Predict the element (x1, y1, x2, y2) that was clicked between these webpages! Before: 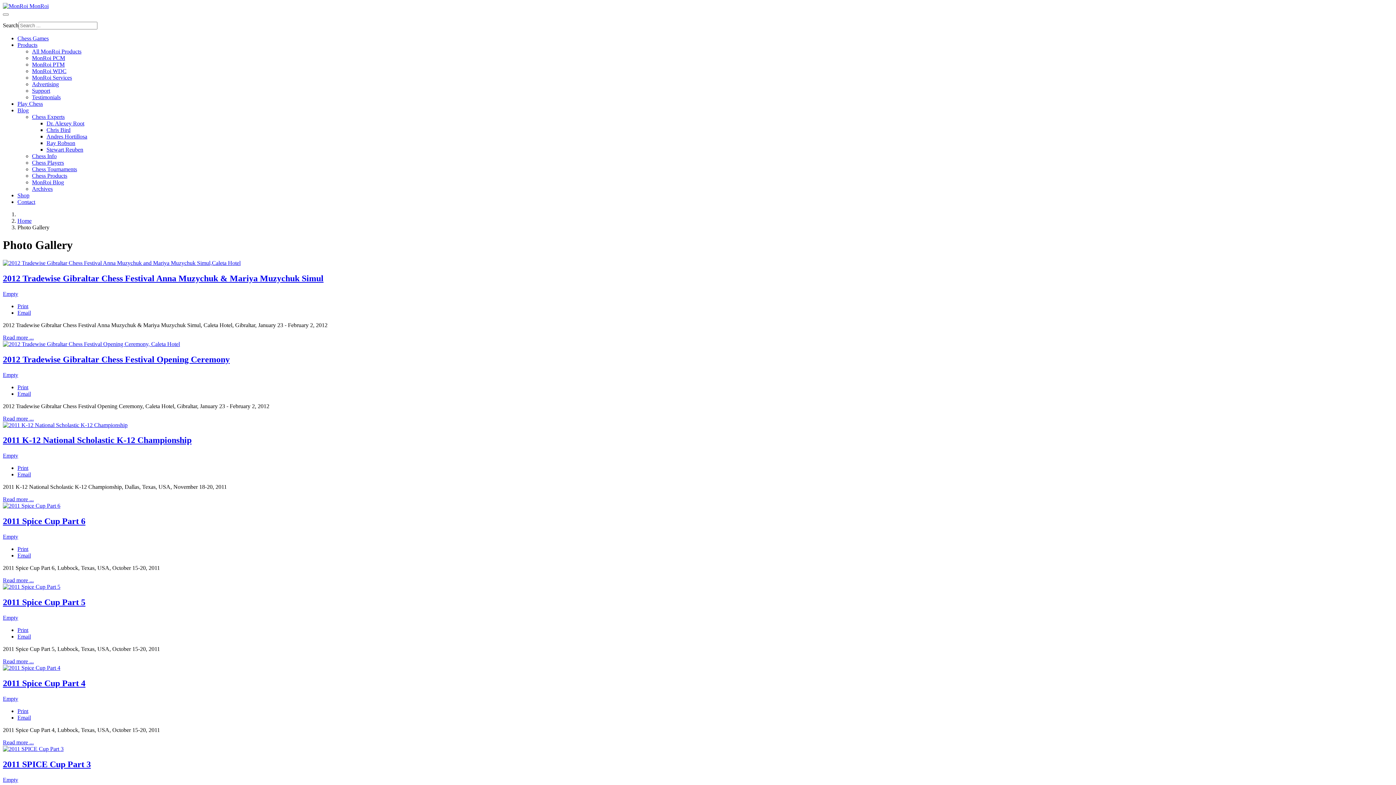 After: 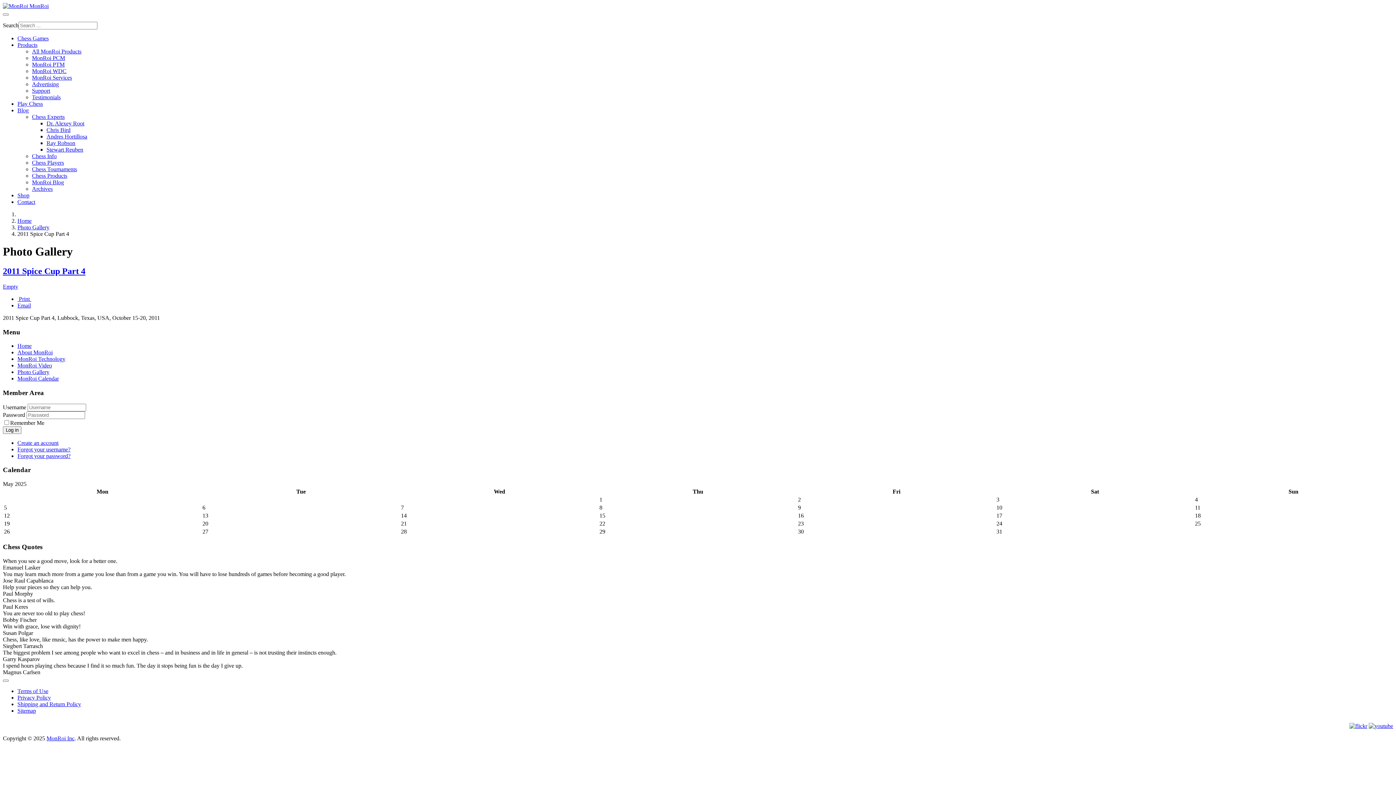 Action: label: Read more ... bbox: (2, 739, 33, 745)